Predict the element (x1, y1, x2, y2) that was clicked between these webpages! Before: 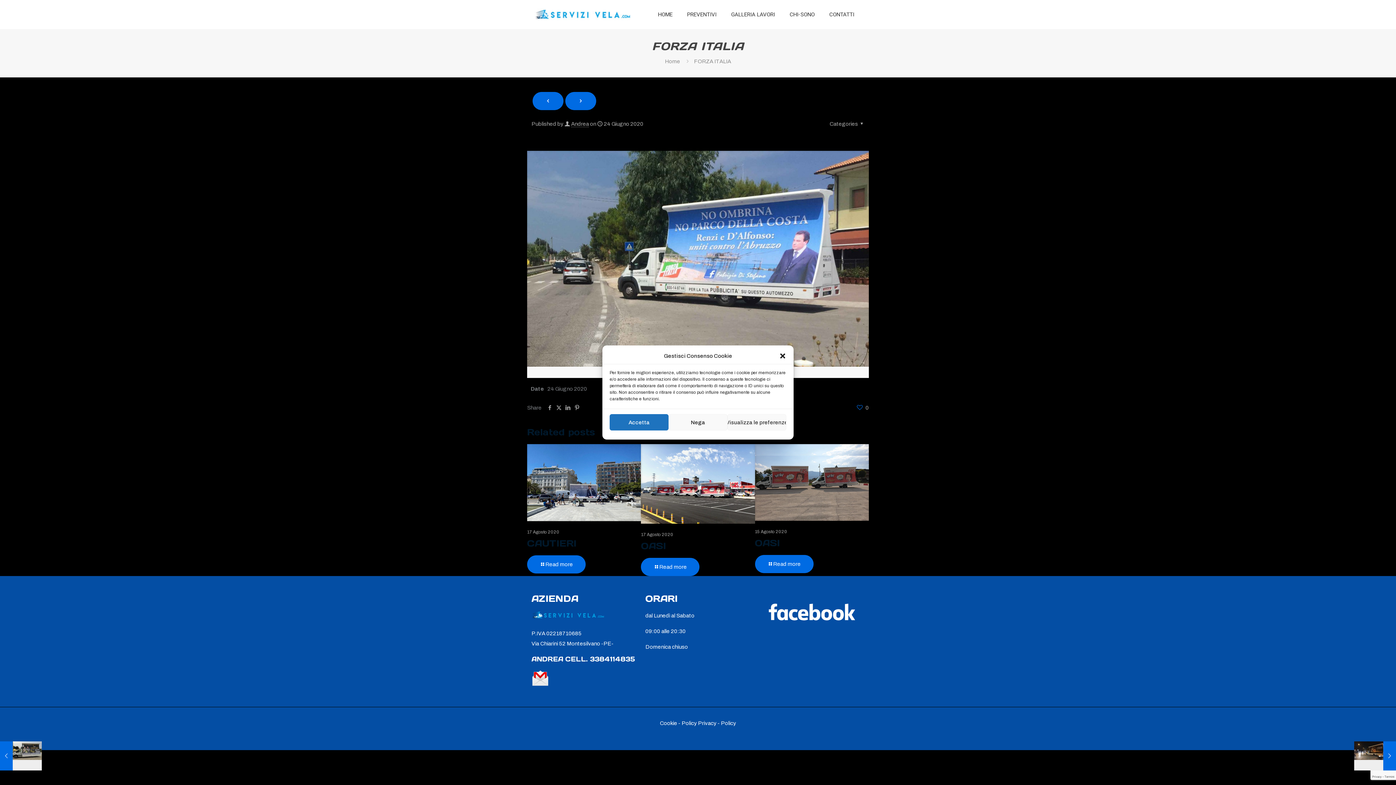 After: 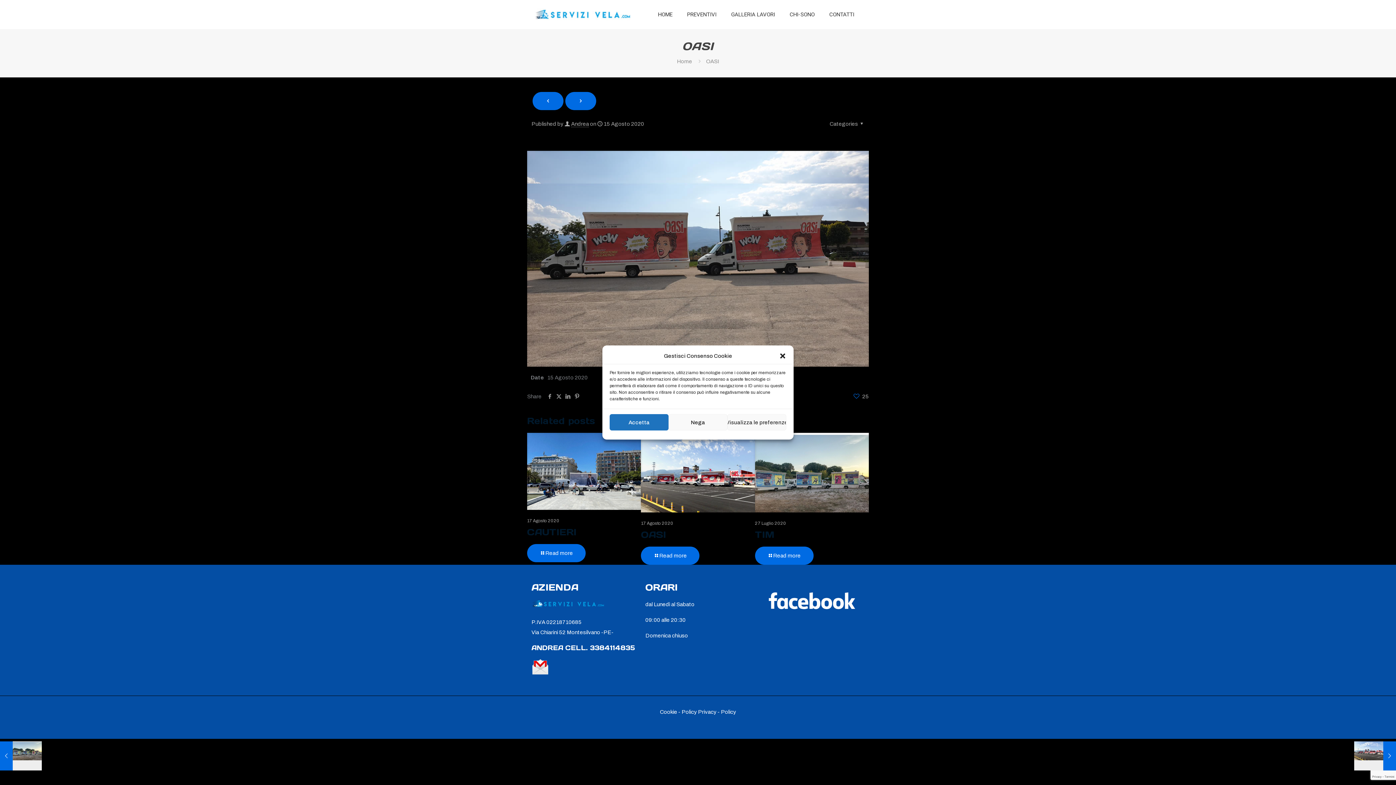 Action: bbox: (755, 444, 869, 521)